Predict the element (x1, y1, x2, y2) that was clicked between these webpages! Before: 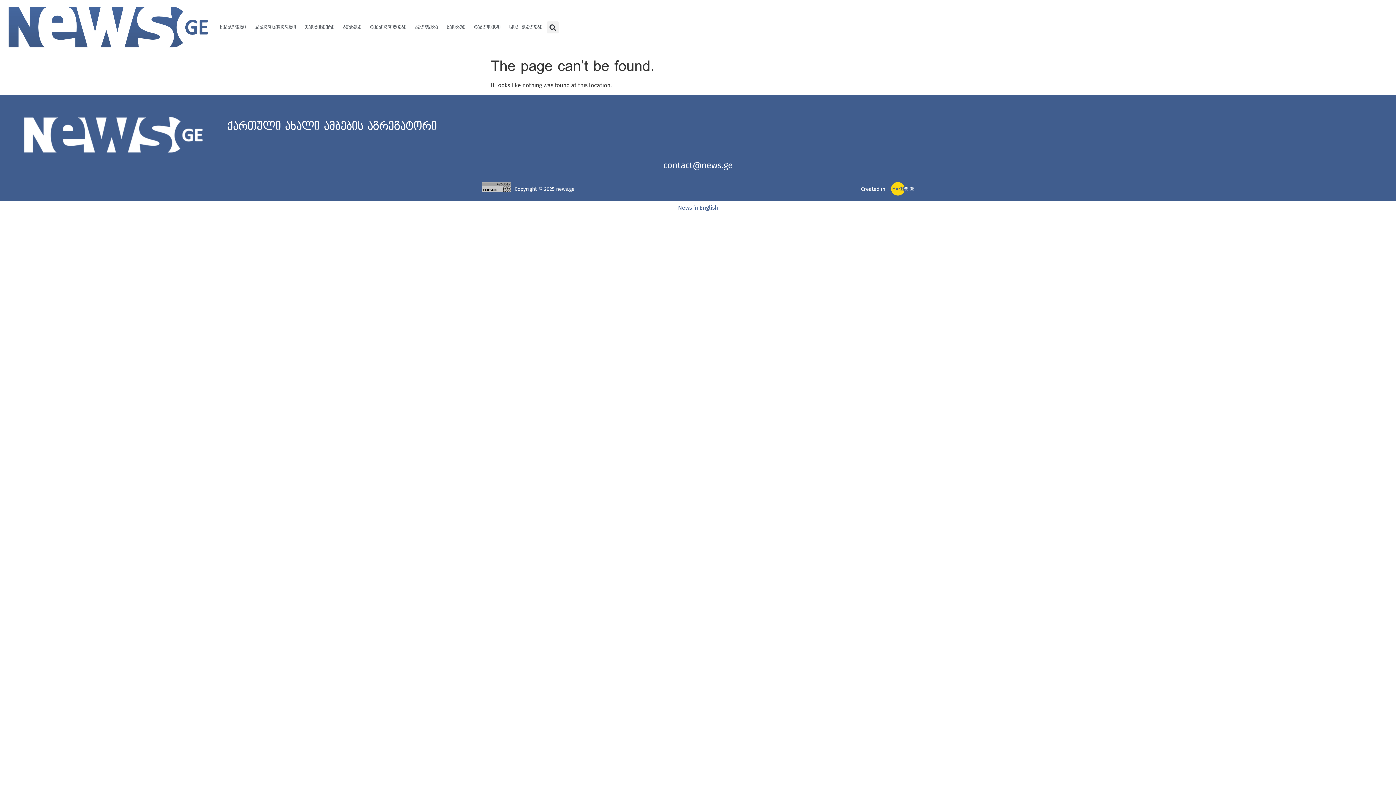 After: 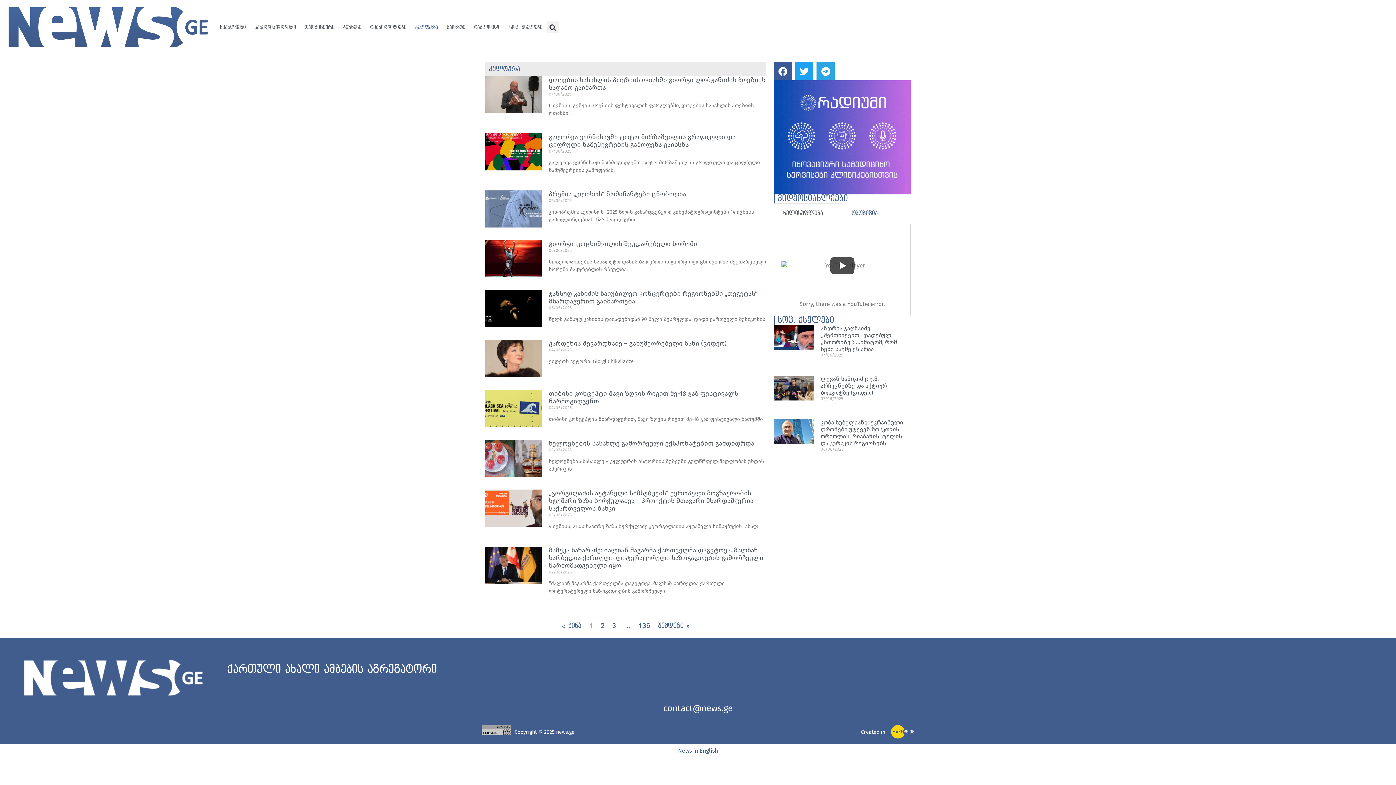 Action: label: კულტურა bbox: (410, 19, 442, 35)